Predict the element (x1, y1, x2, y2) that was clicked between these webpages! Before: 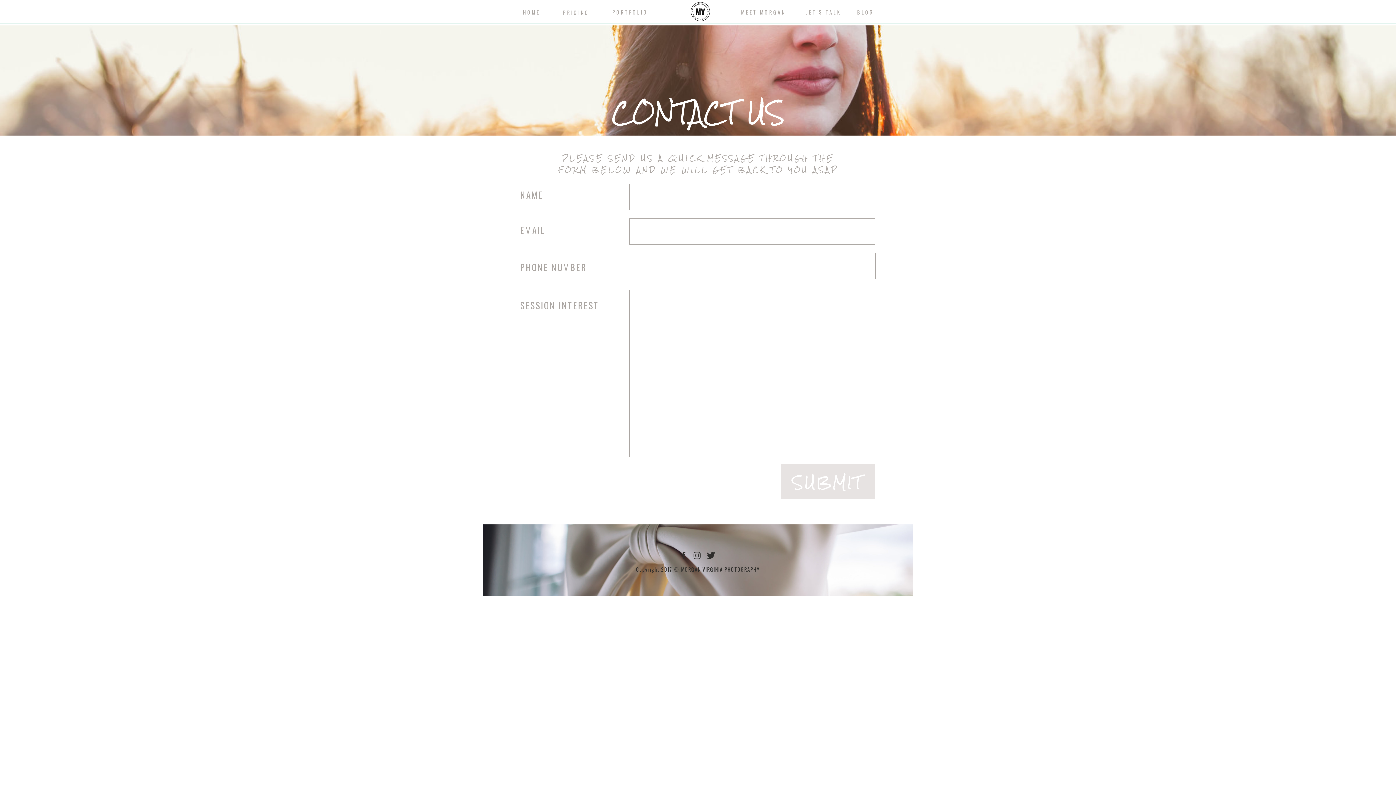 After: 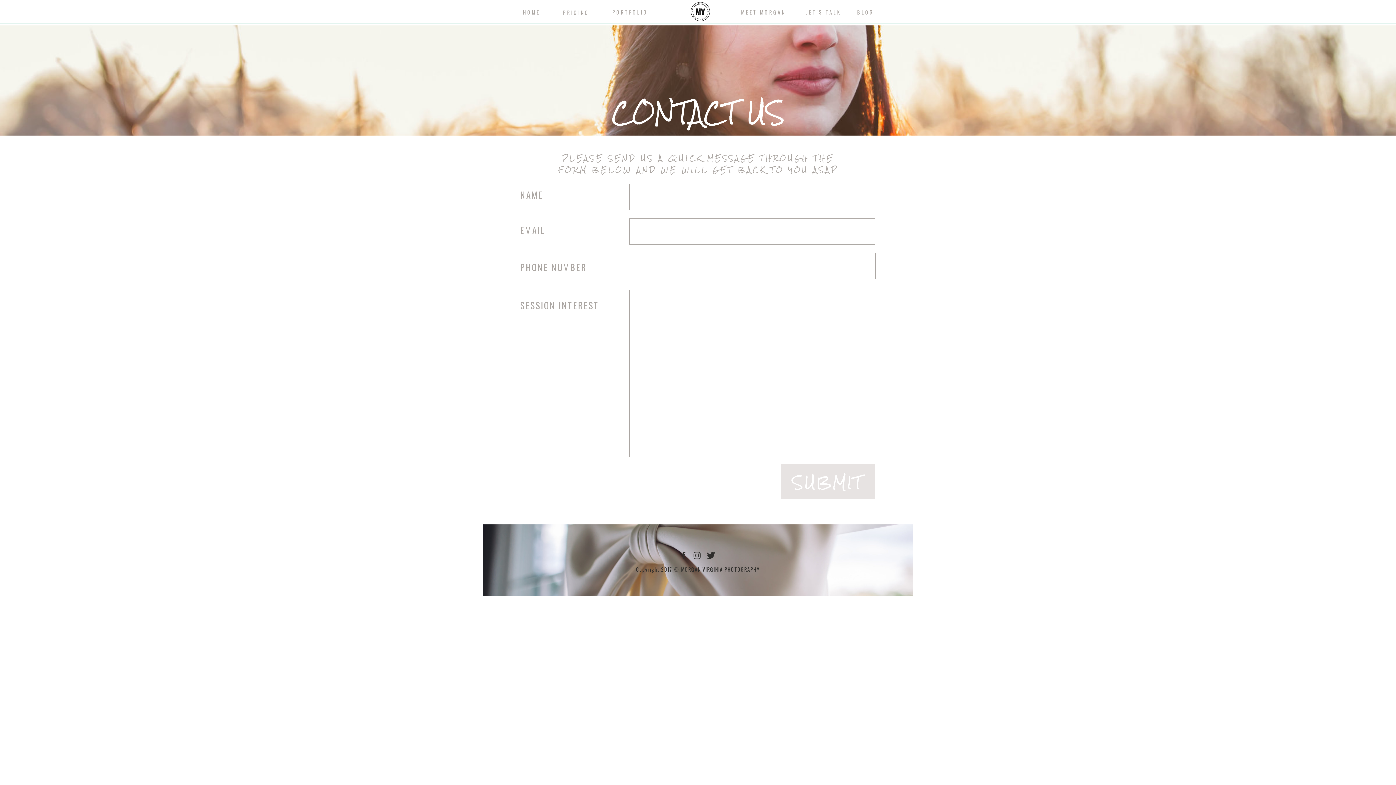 Action: bbox: (679, 550, 688, 560)